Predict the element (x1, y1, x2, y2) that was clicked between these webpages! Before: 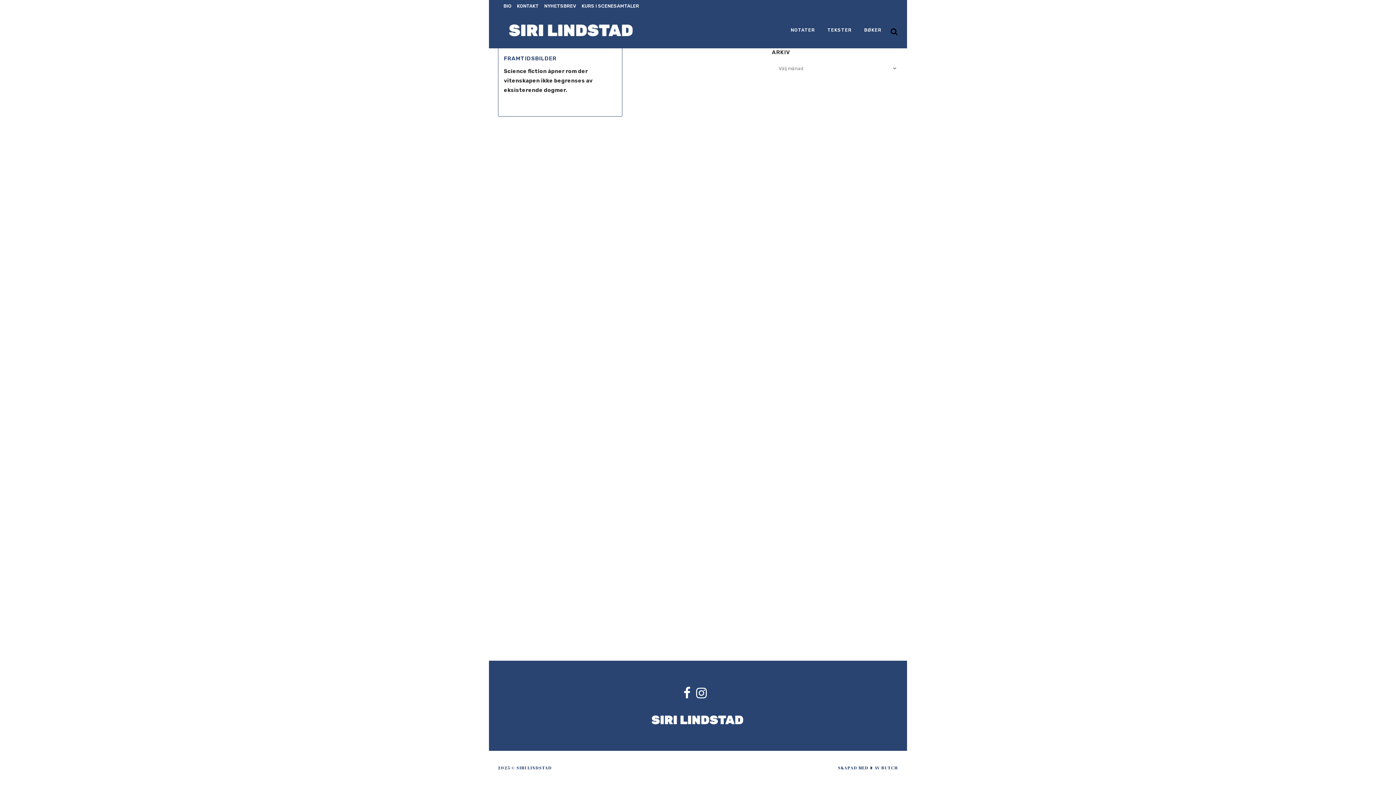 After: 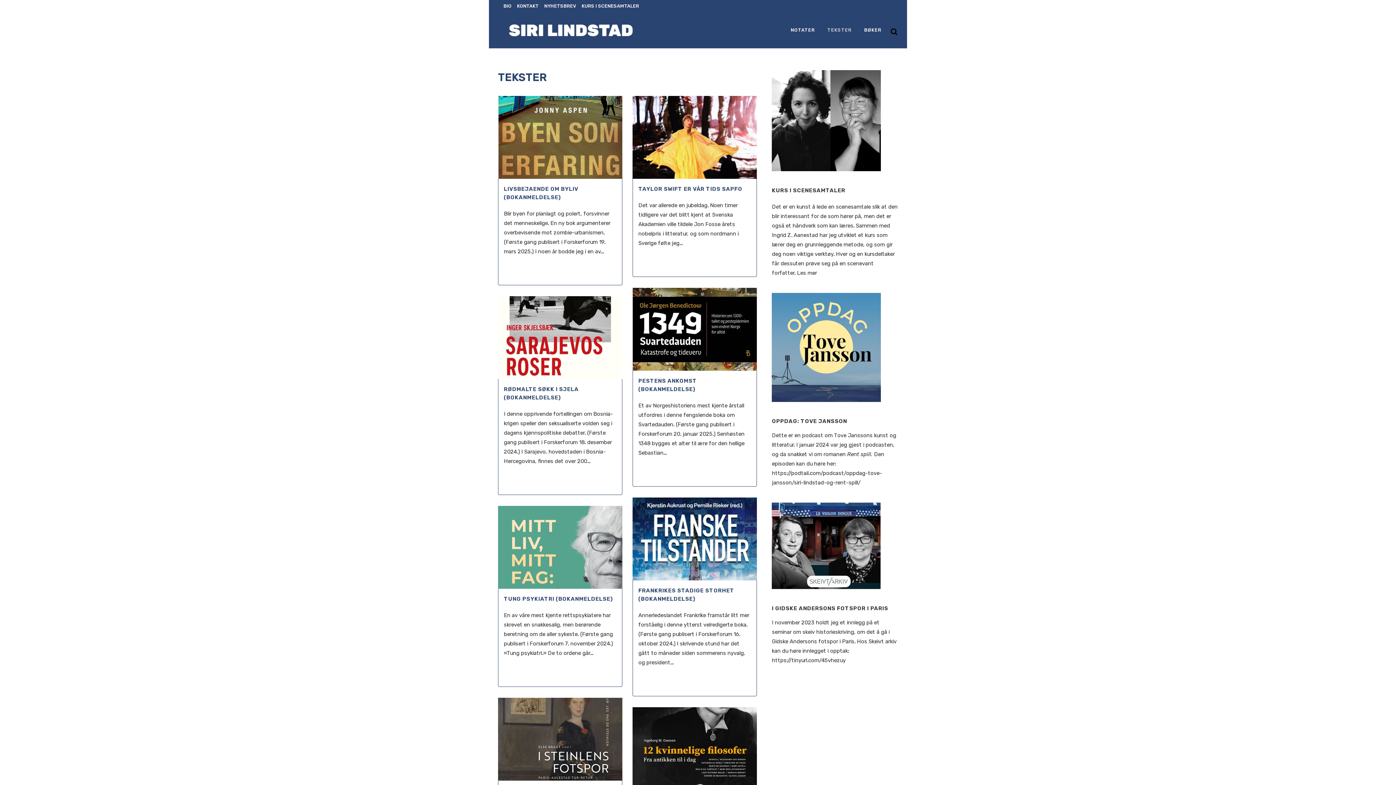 Action: label: TEKSTER bbox: (821, 12, 858, 48)